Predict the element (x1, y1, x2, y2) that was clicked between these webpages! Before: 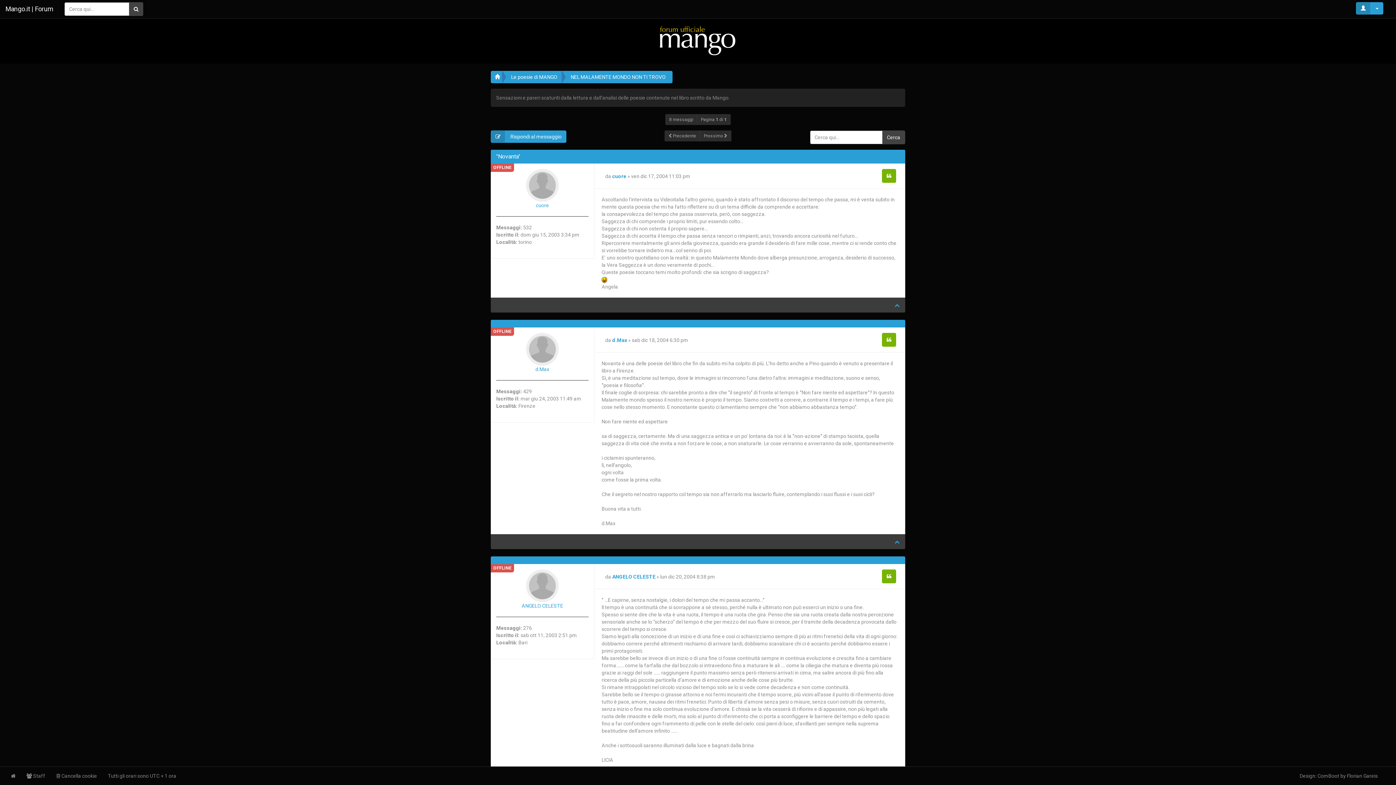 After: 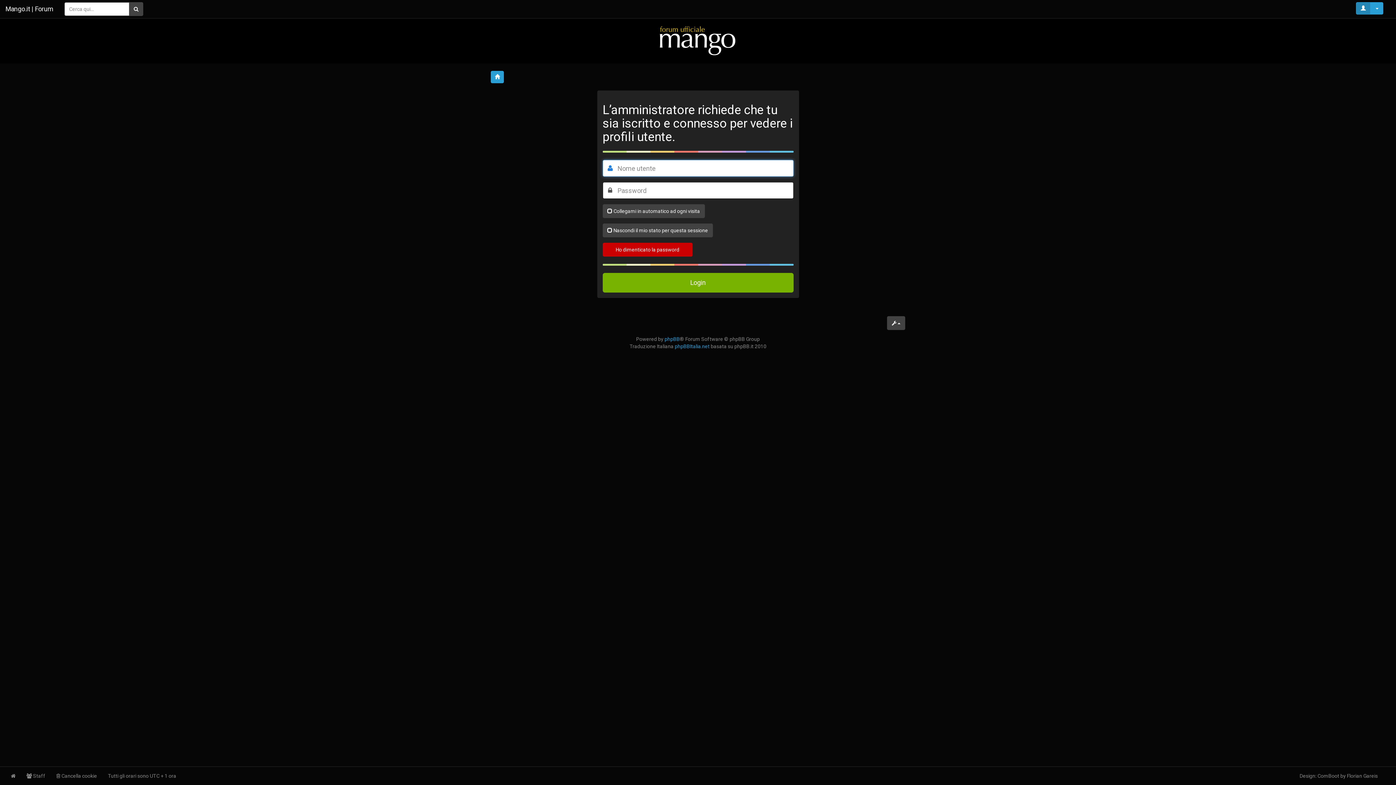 Action: bbox: (612, 173, 626, 179) label: cuore